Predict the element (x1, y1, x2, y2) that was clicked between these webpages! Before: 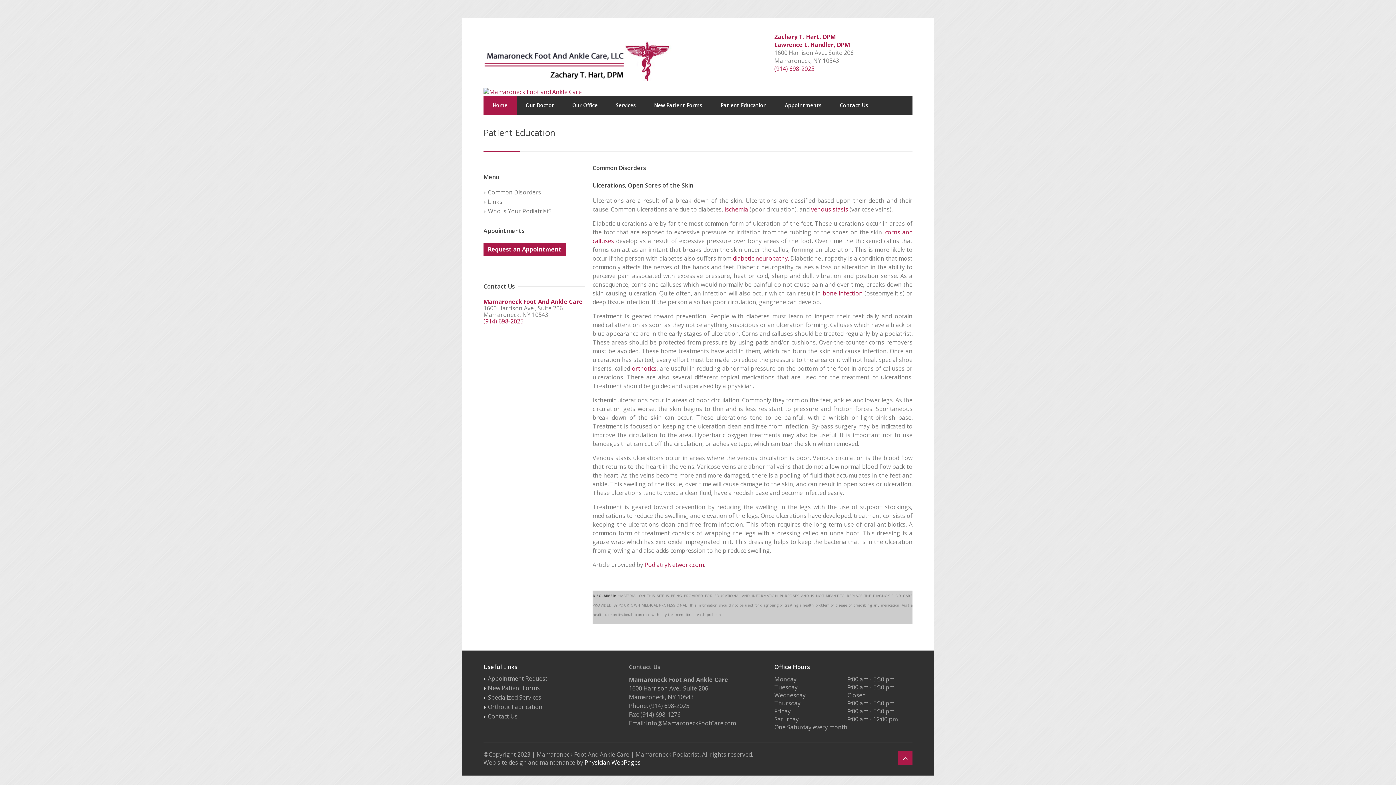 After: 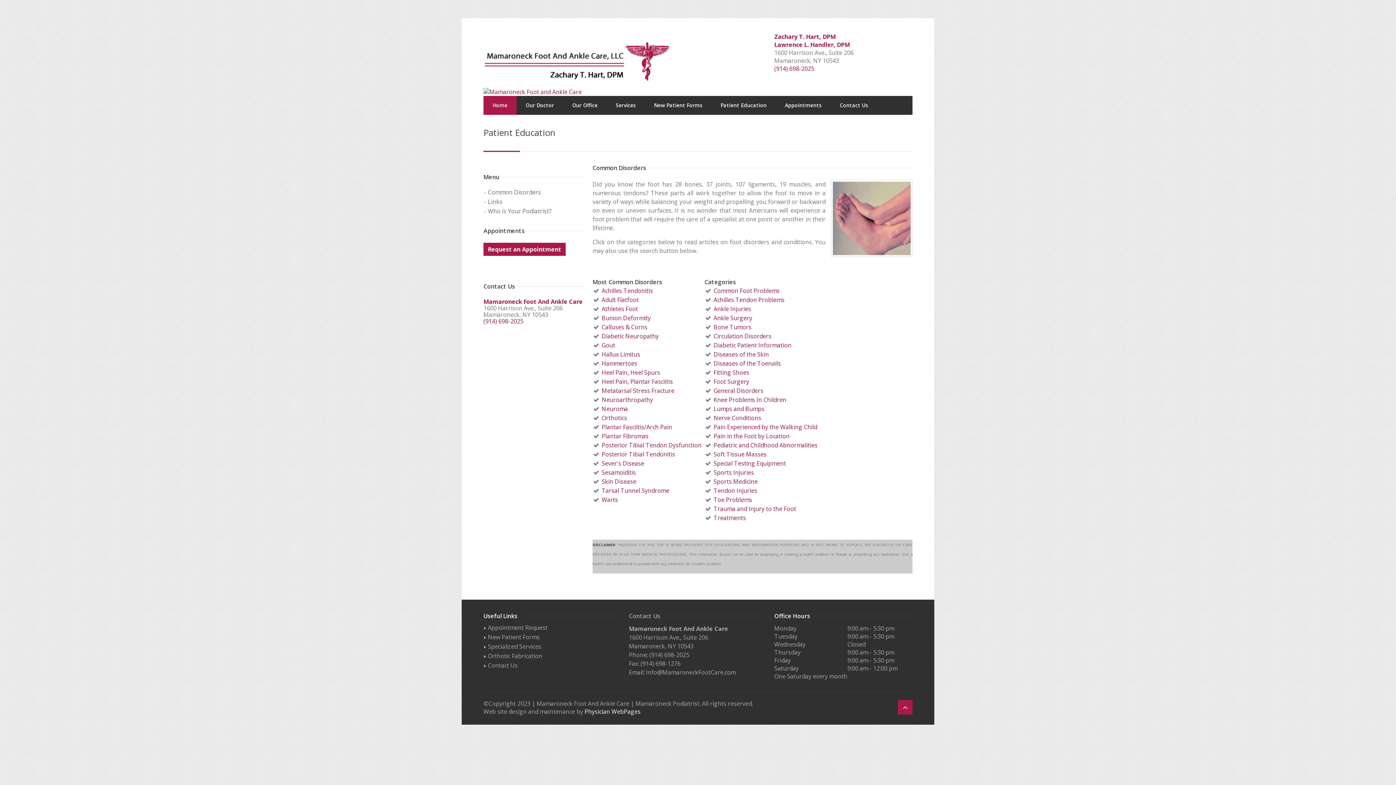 Action: bbox: (483, 188, 585, 197) label: Common Disorders